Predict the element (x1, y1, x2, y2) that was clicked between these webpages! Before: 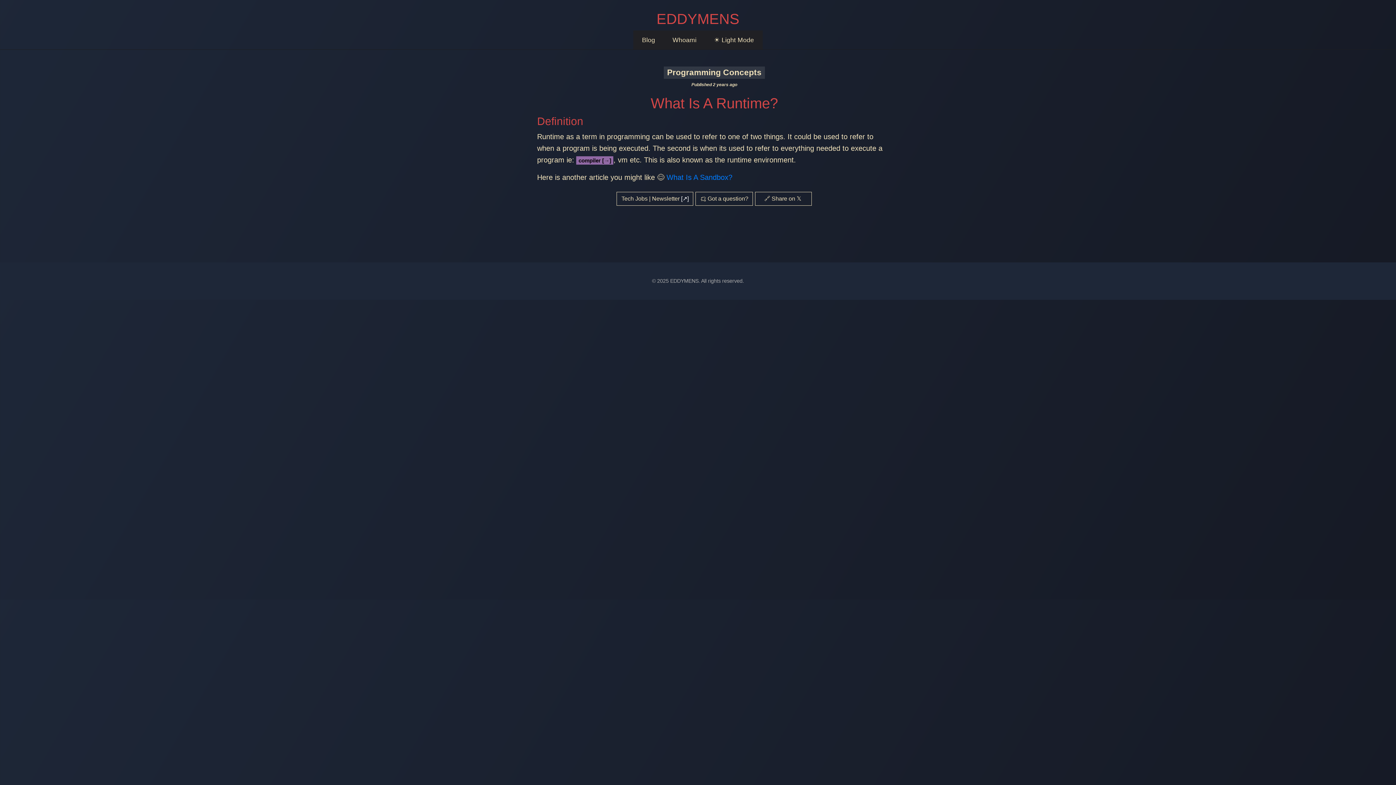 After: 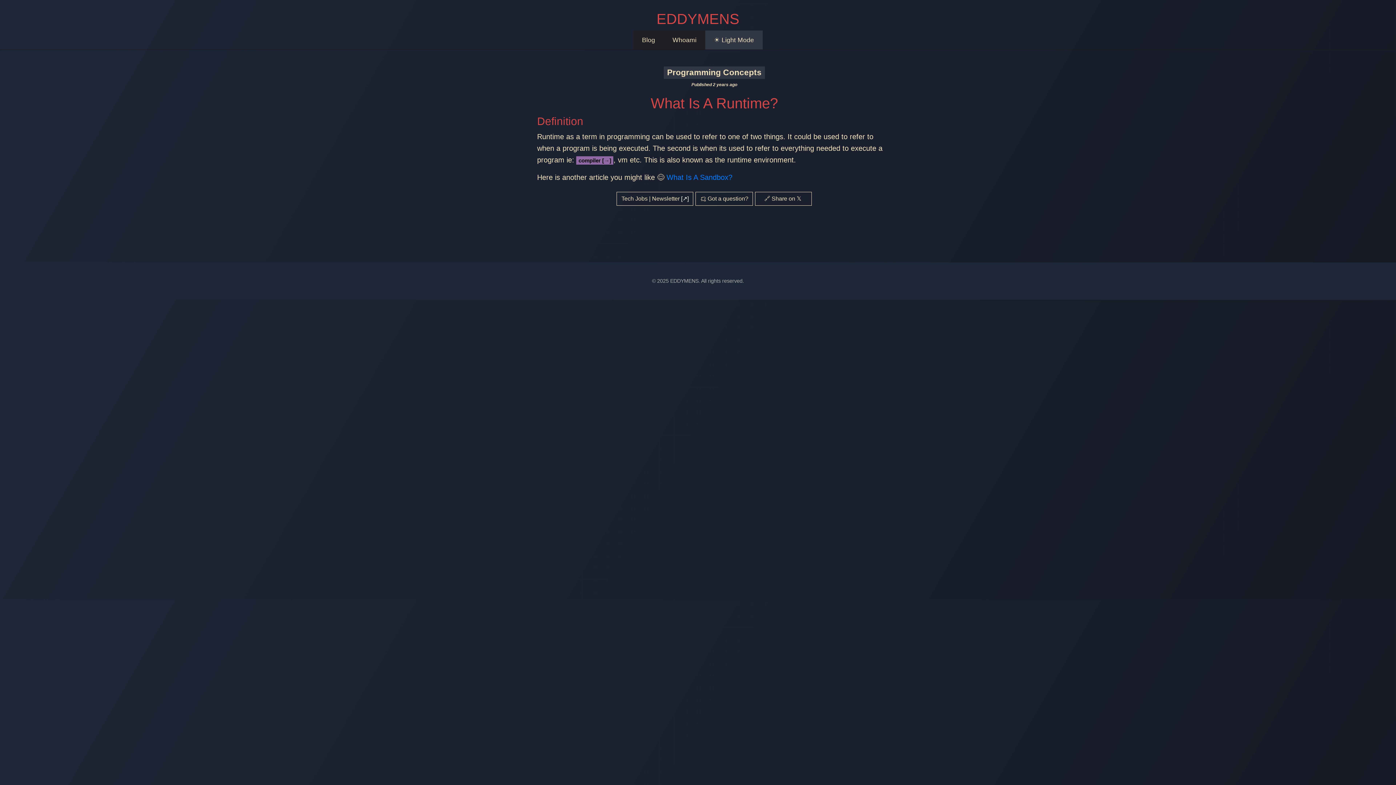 Action: label: ☀️ Light Mode bbox: (705, 30, 762, 49)